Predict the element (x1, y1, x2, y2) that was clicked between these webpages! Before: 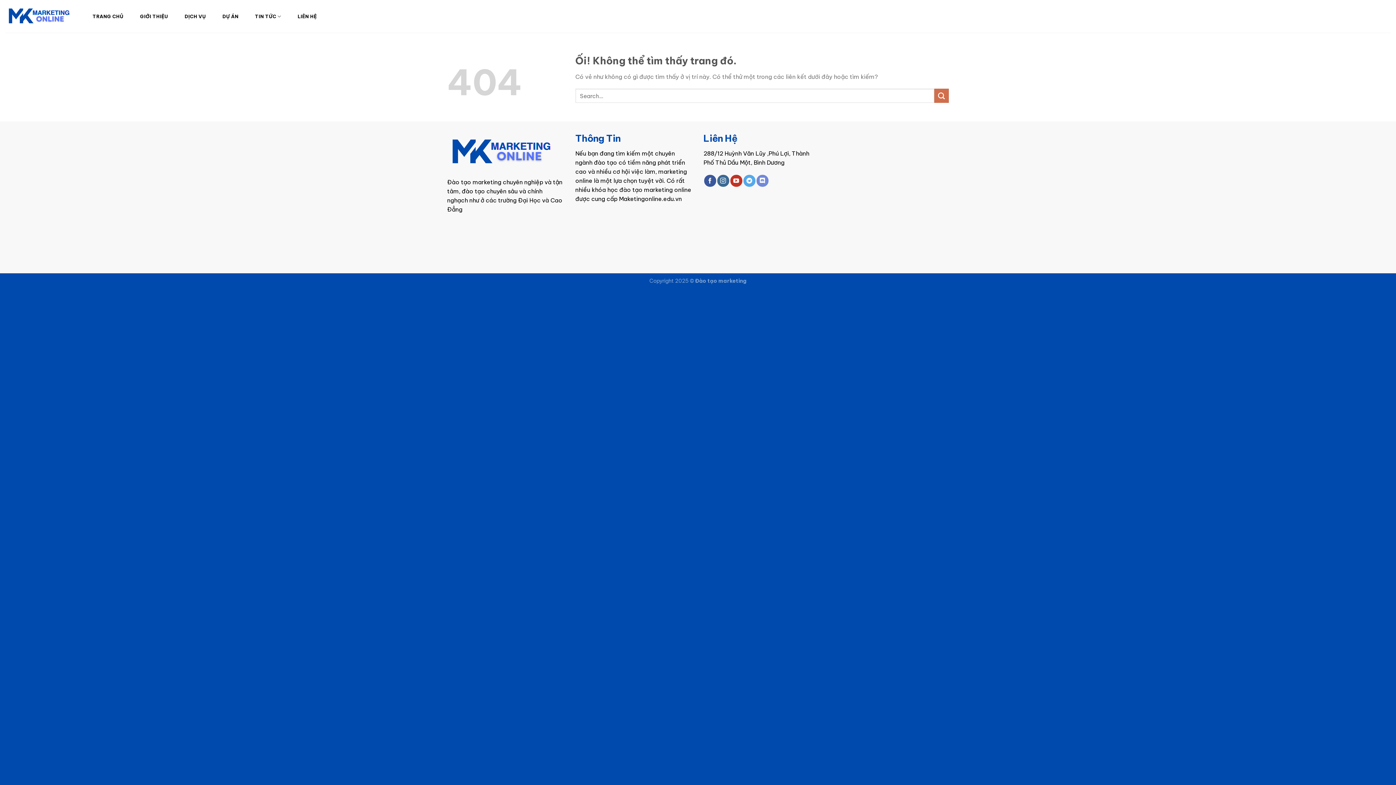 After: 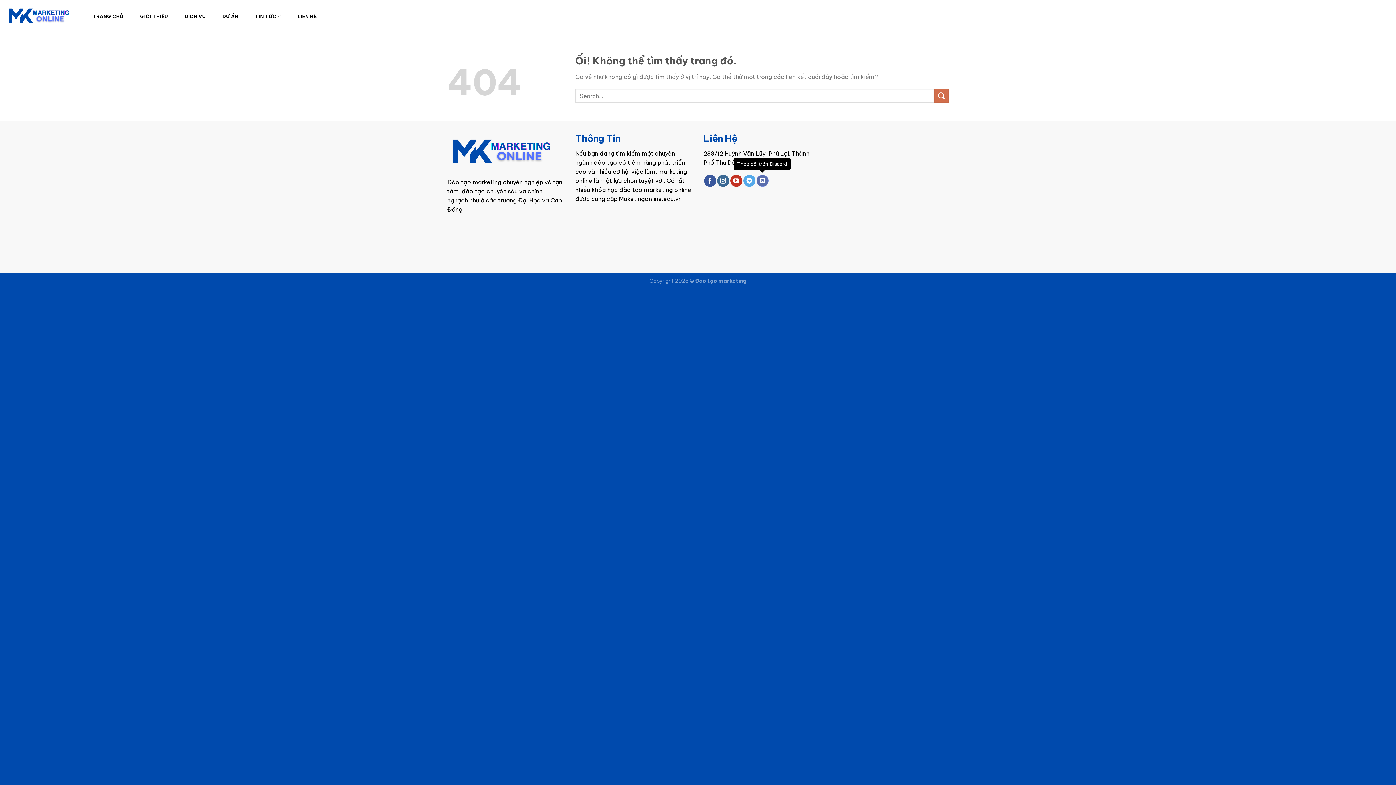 Action: bbox: (756, 174, 768, 186) label: Theo dõi trên Discord